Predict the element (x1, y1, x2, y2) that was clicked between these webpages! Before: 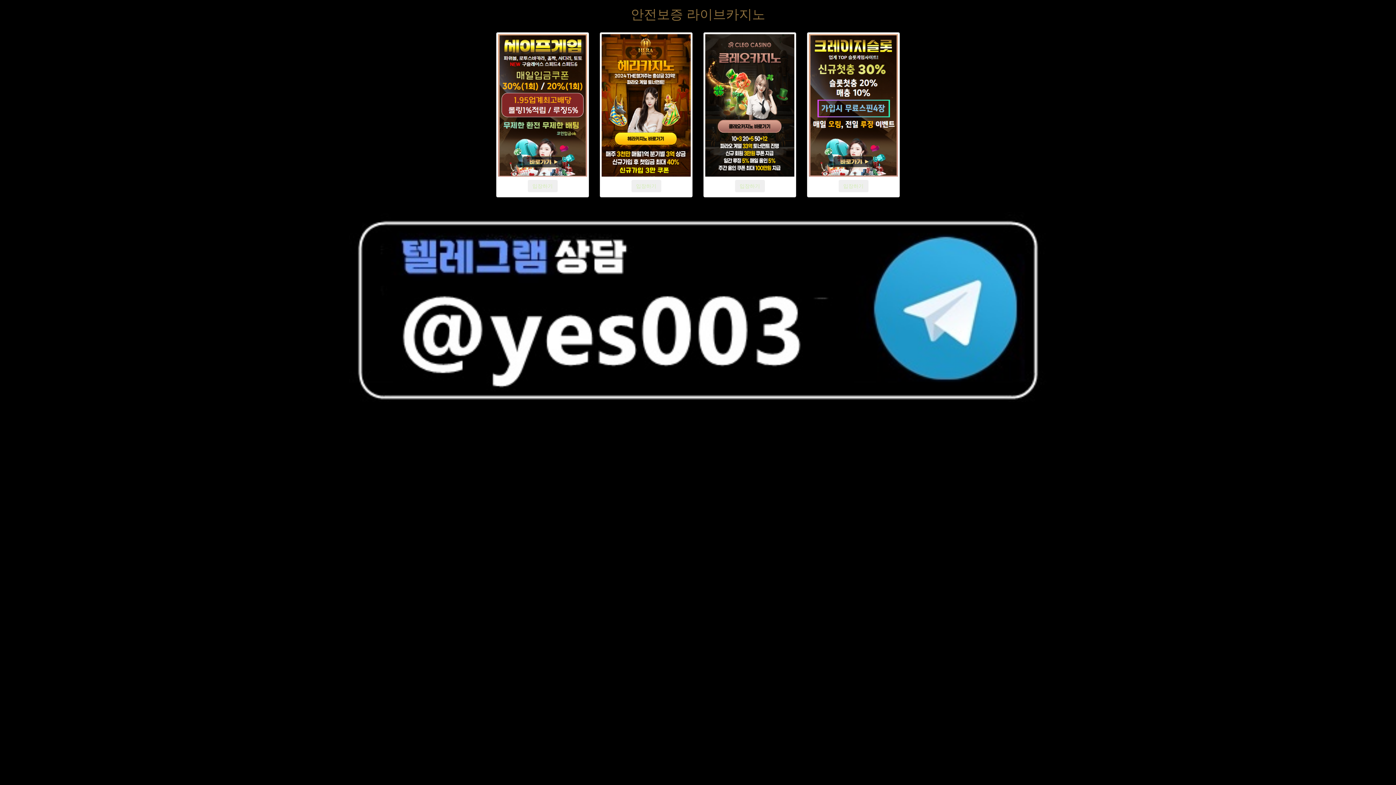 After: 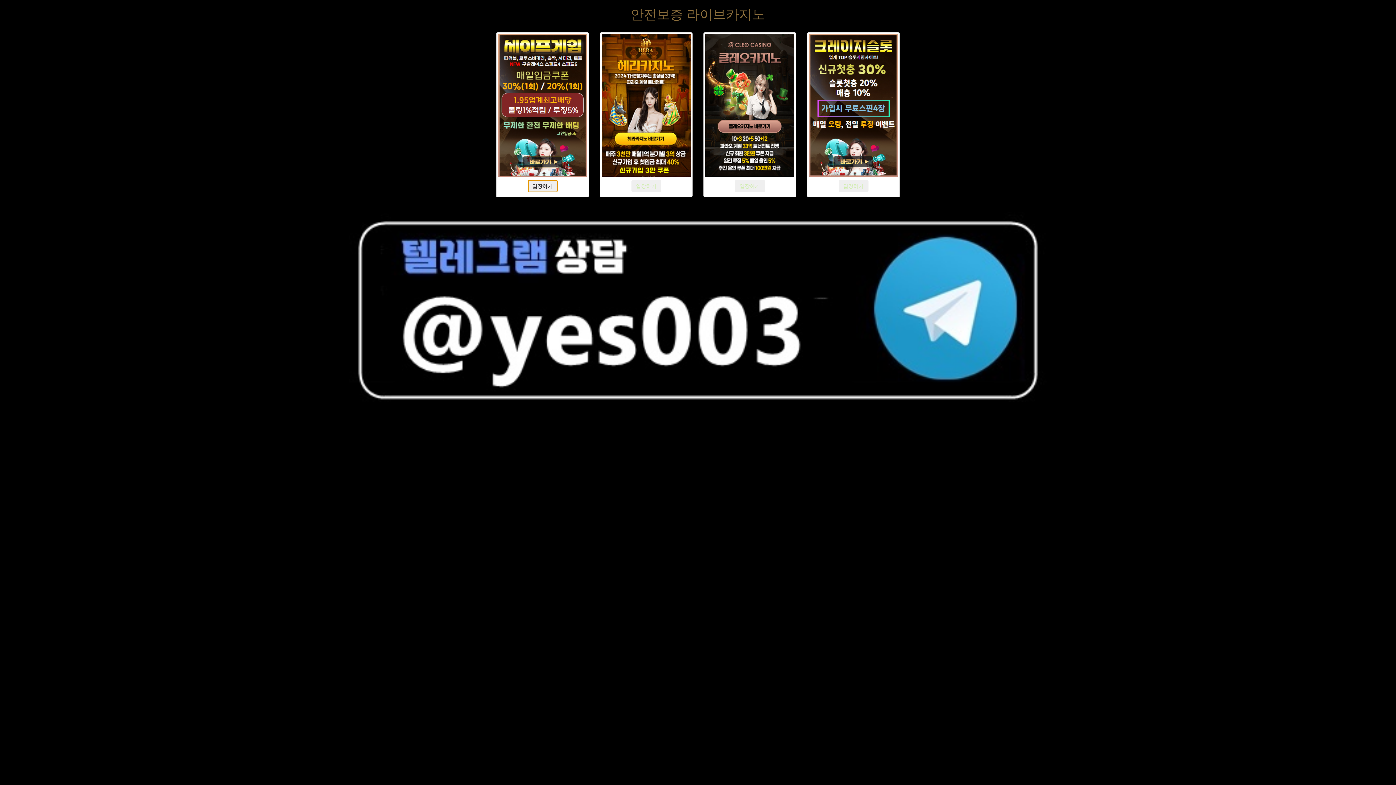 Action: bbox: (527, 182, 557, 188) label: 입장하기